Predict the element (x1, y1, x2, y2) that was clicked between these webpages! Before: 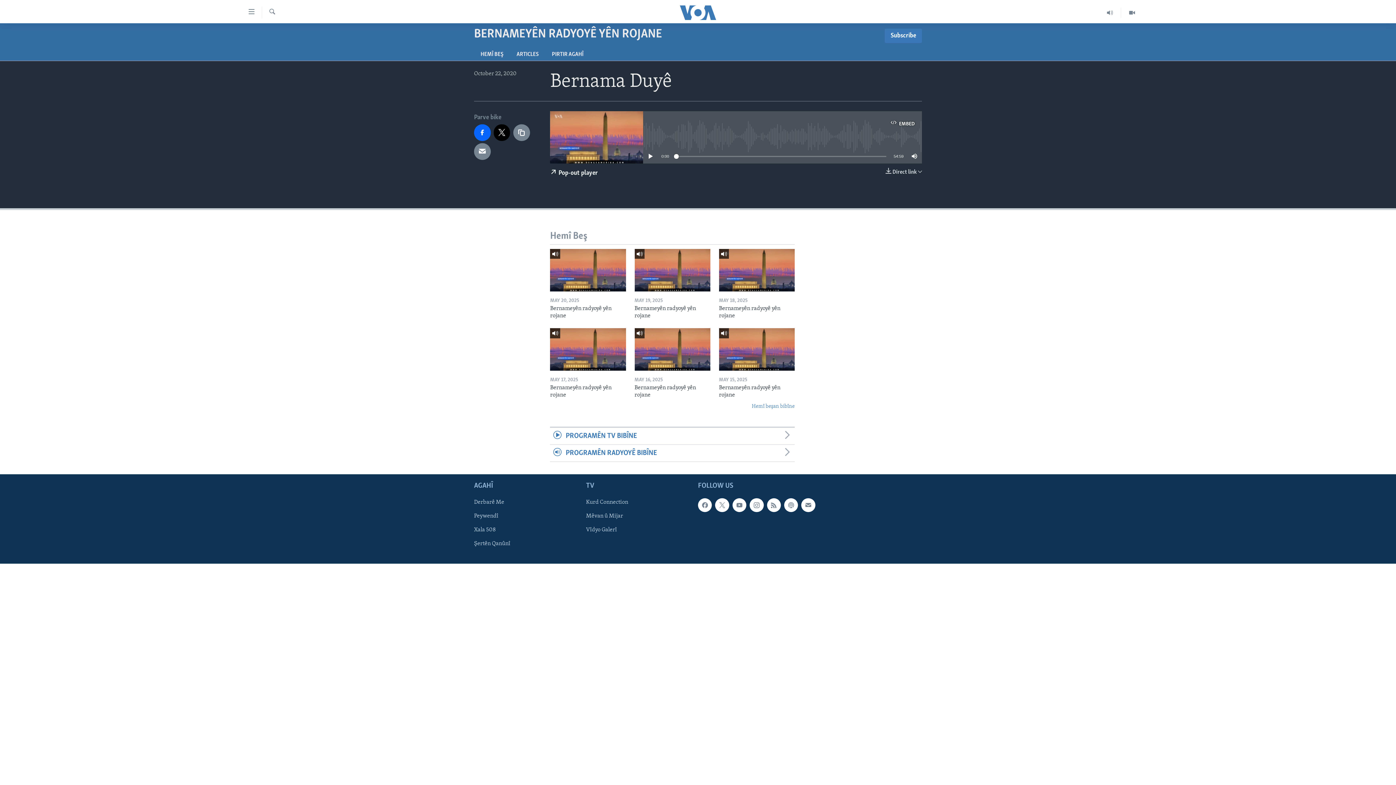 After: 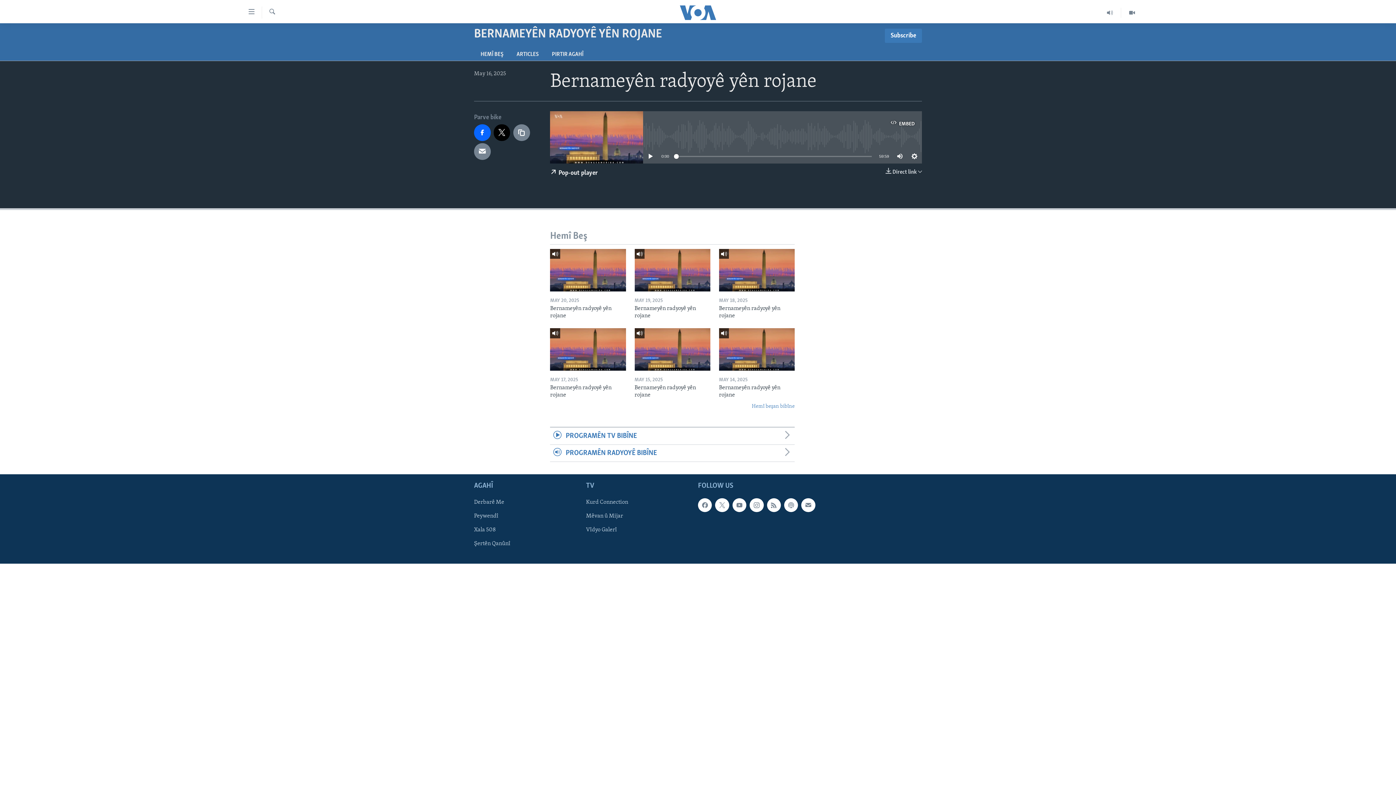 Action: bbox: (634, 384, 710, 403) label: Bernameyên radyoyê yên rojane